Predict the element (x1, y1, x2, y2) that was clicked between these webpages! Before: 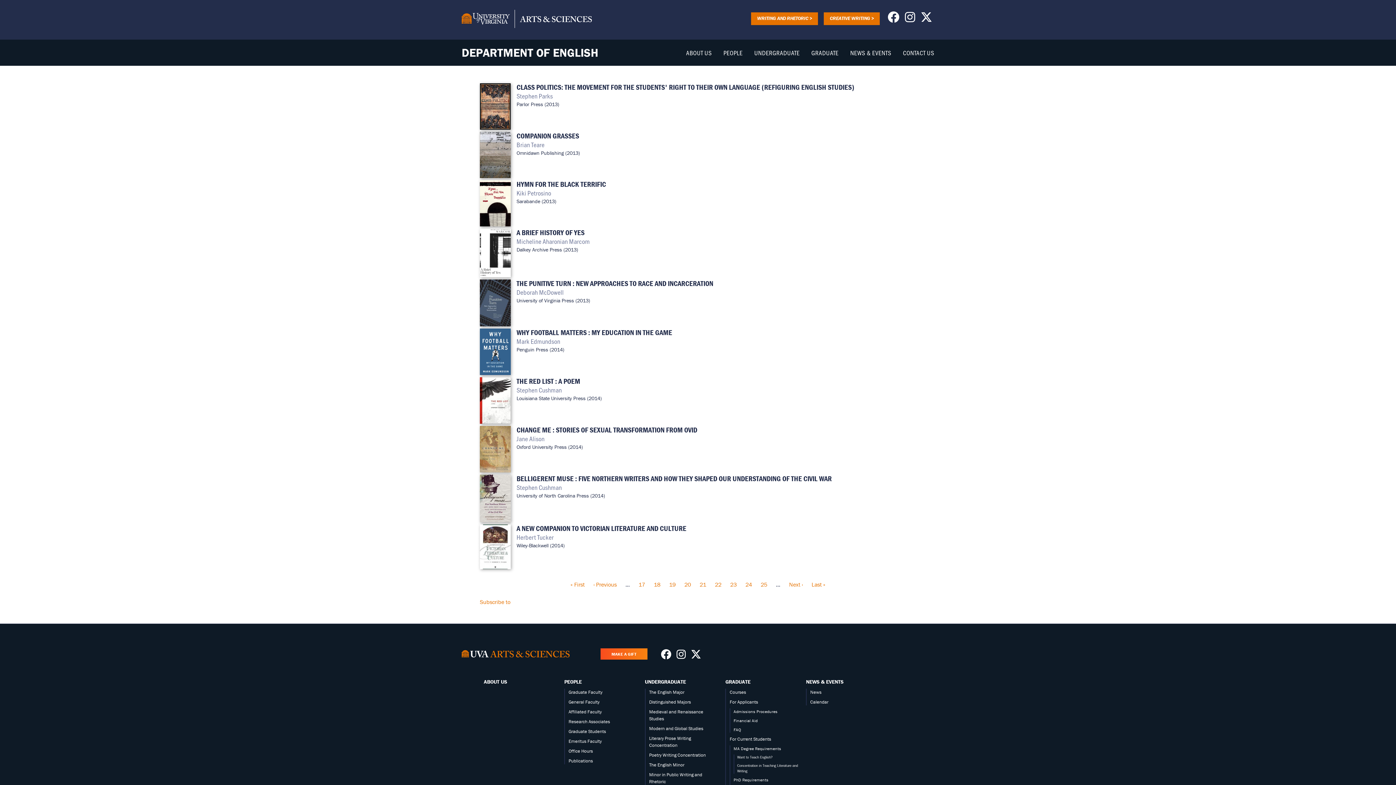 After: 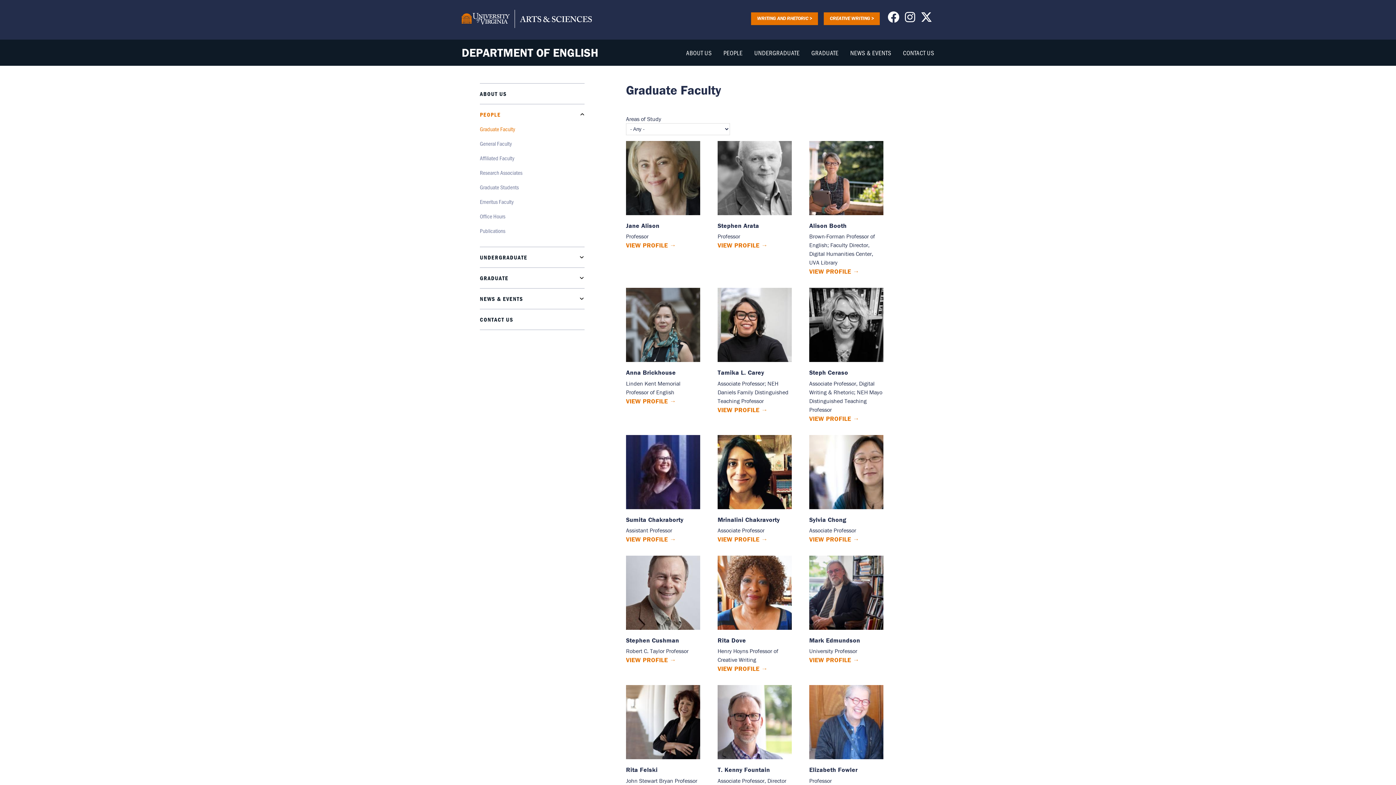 Action: bbox: (723, 48, 742, 57) label: PEOPLE